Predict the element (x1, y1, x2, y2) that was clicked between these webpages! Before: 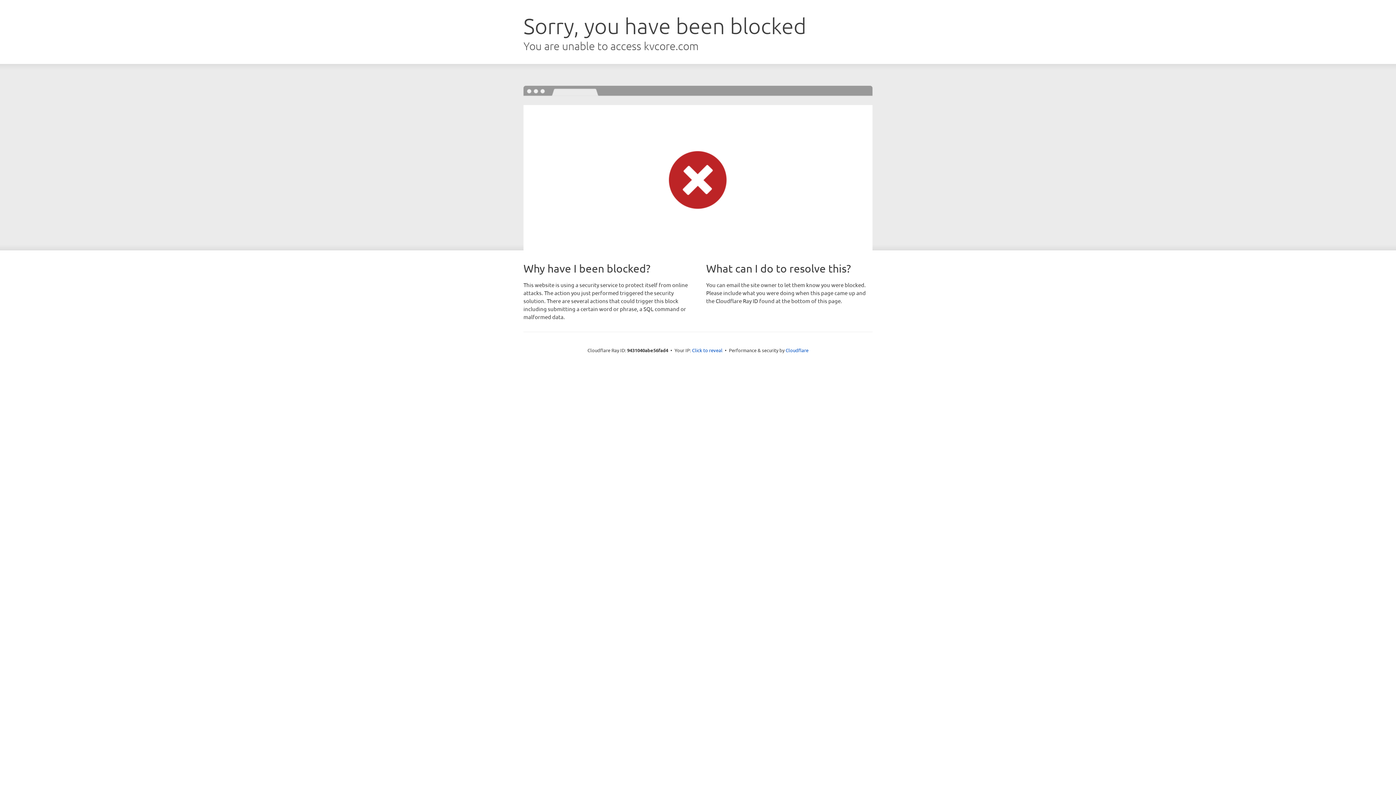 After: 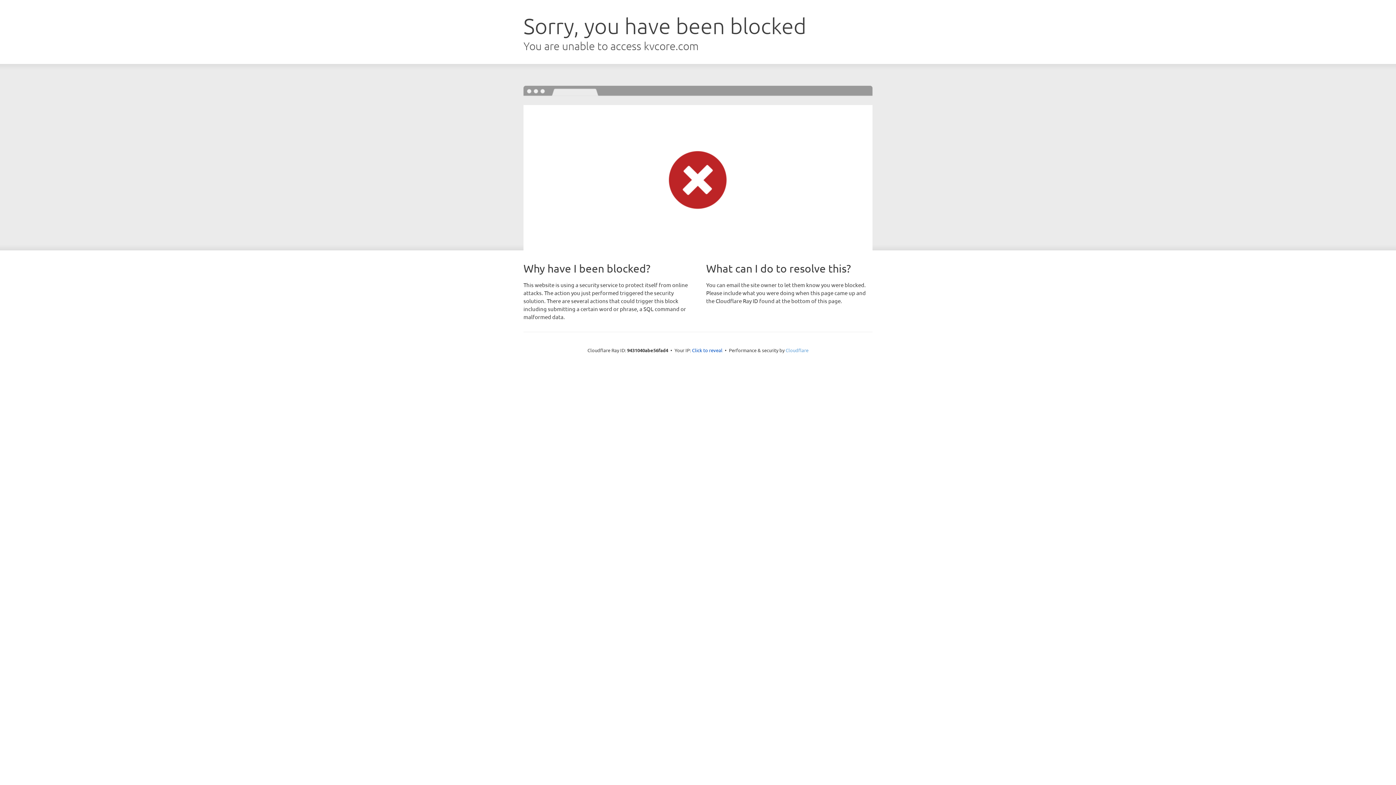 Action: bbox: (785, 347, 808, 353) label: Cloudflare